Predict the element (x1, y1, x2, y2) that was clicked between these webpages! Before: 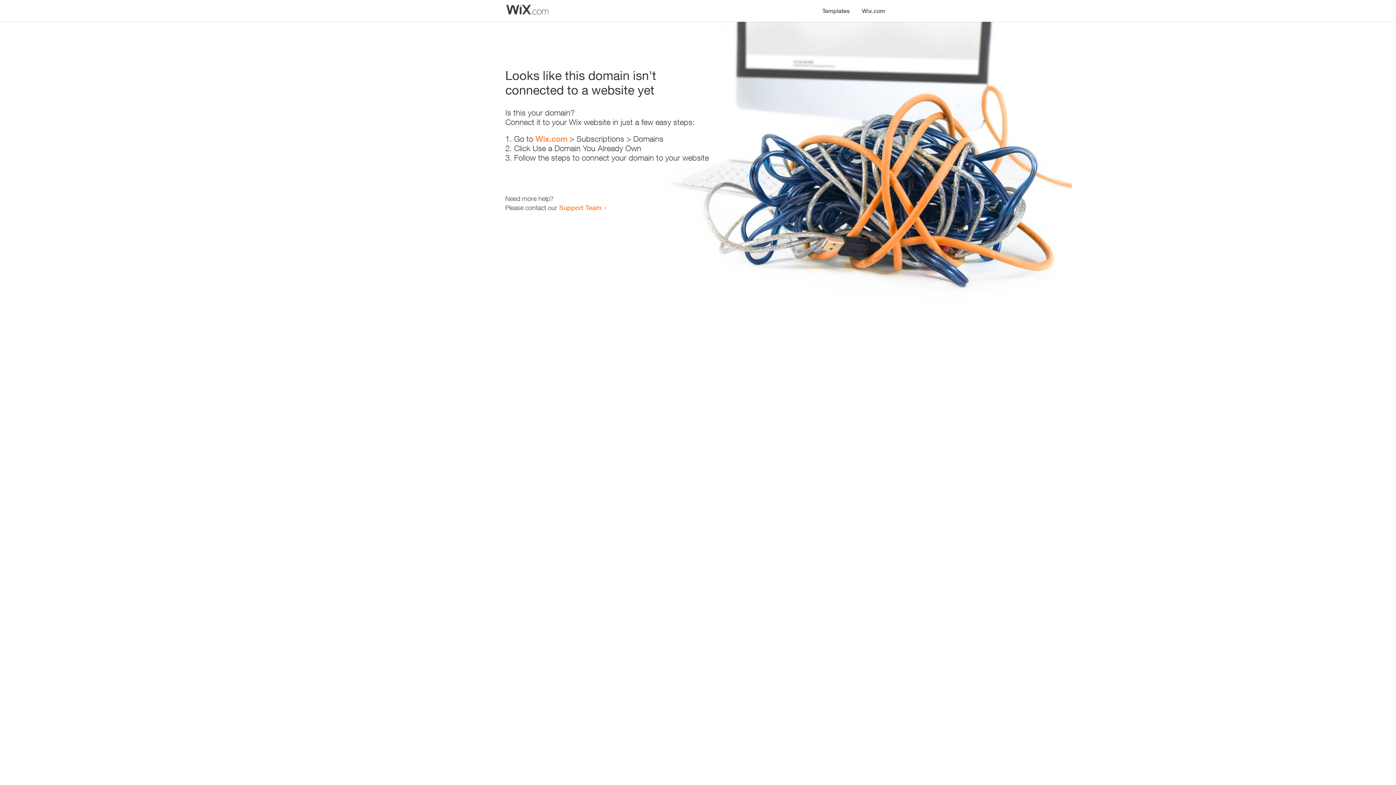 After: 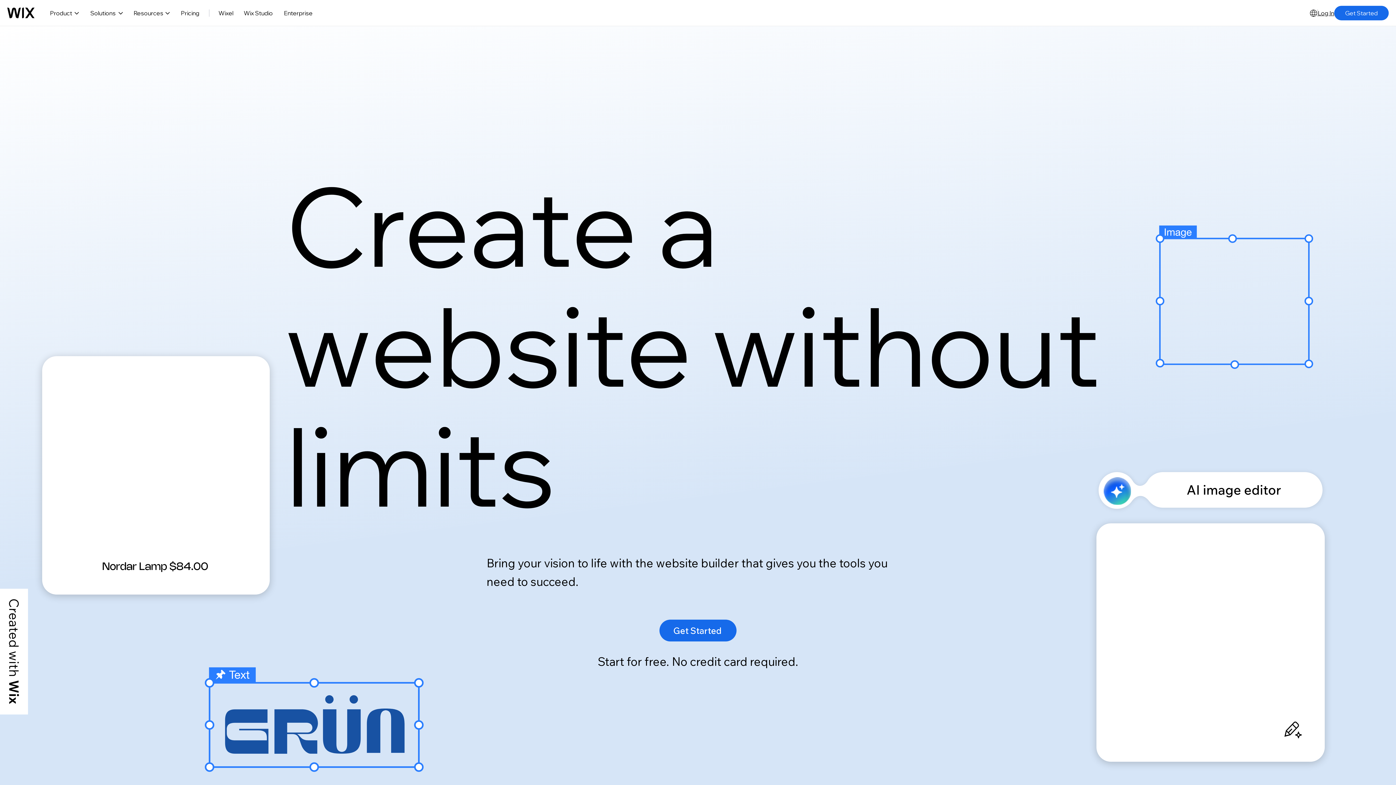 Action: label: Wix.com bbox: (856, 0, 890, 14)